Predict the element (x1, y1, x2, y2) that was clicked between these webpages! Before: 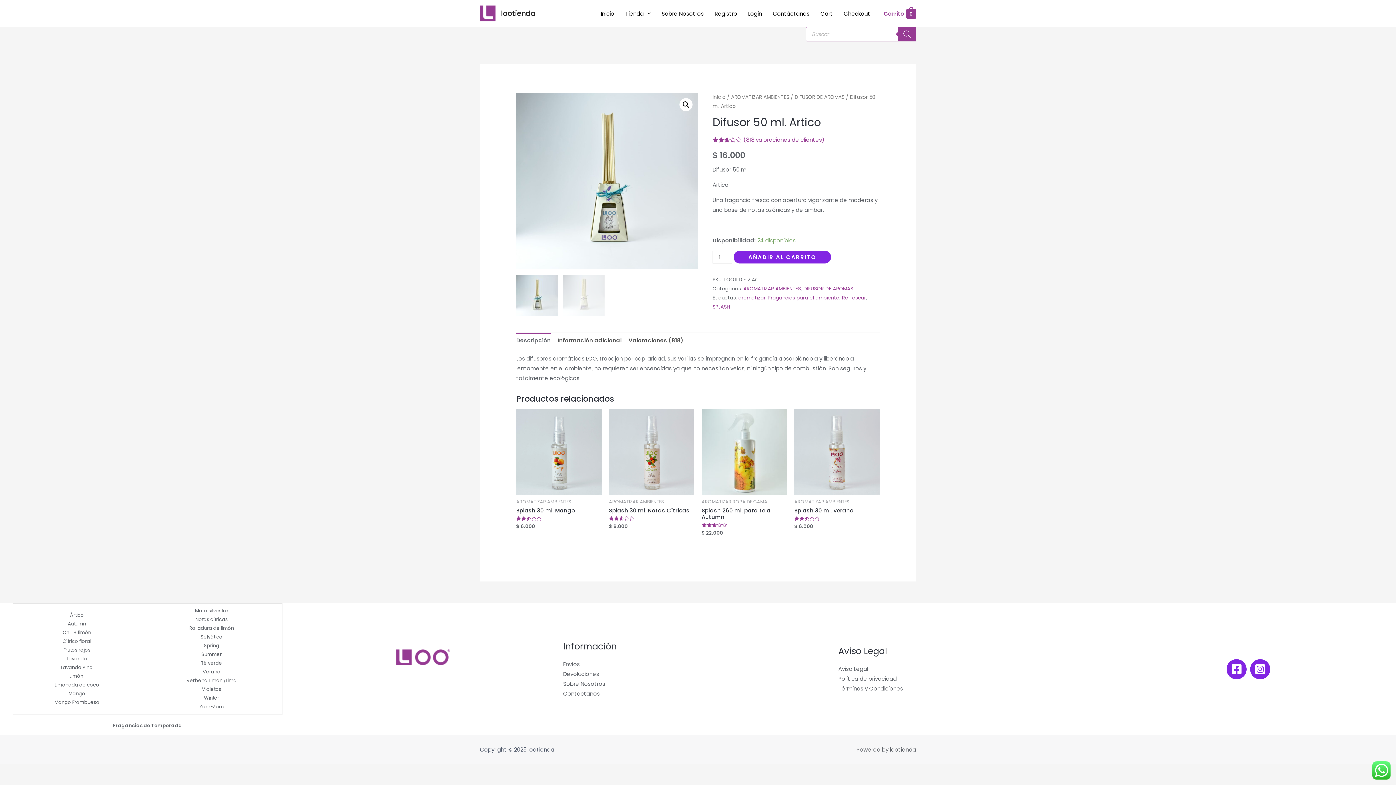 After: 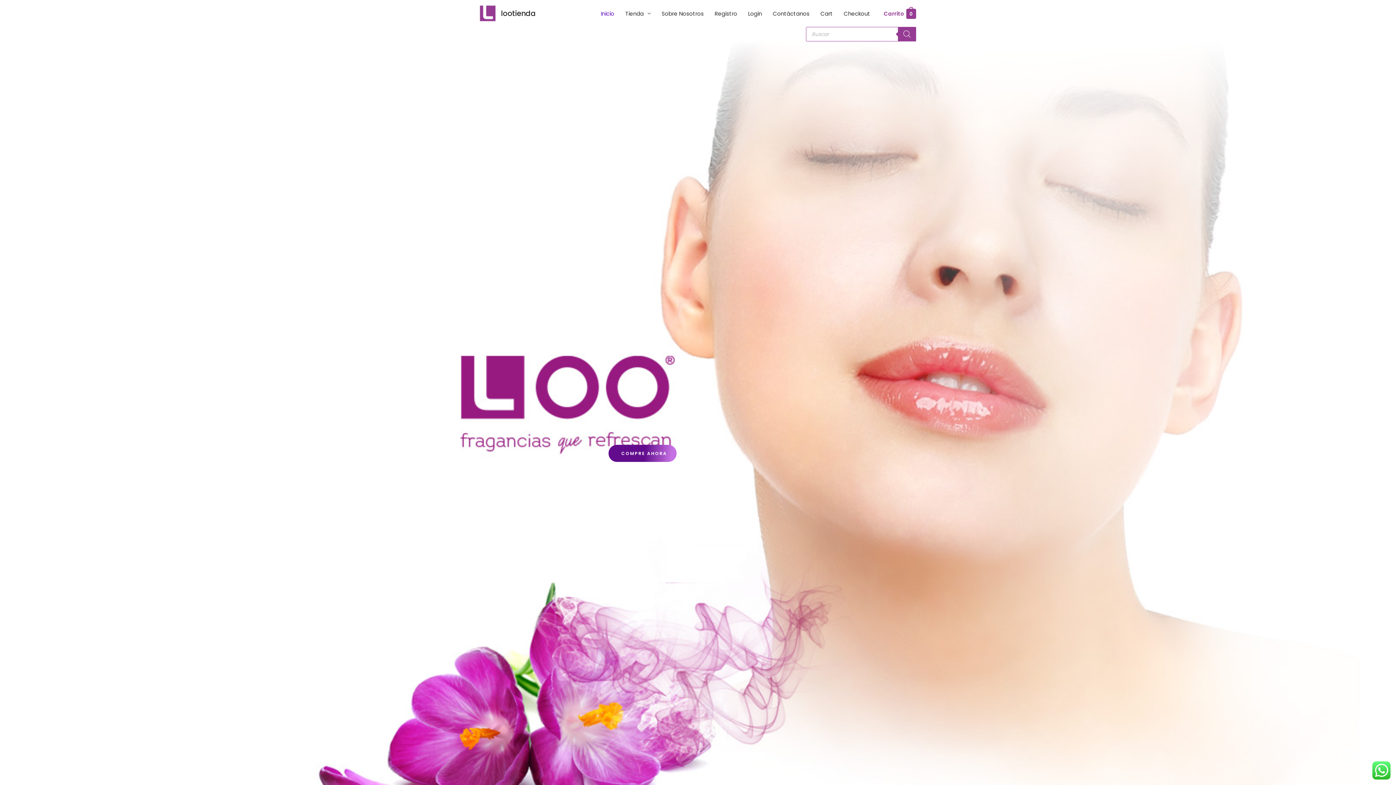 Action: bbox: (712, 93, 725, 100) label: Inicio